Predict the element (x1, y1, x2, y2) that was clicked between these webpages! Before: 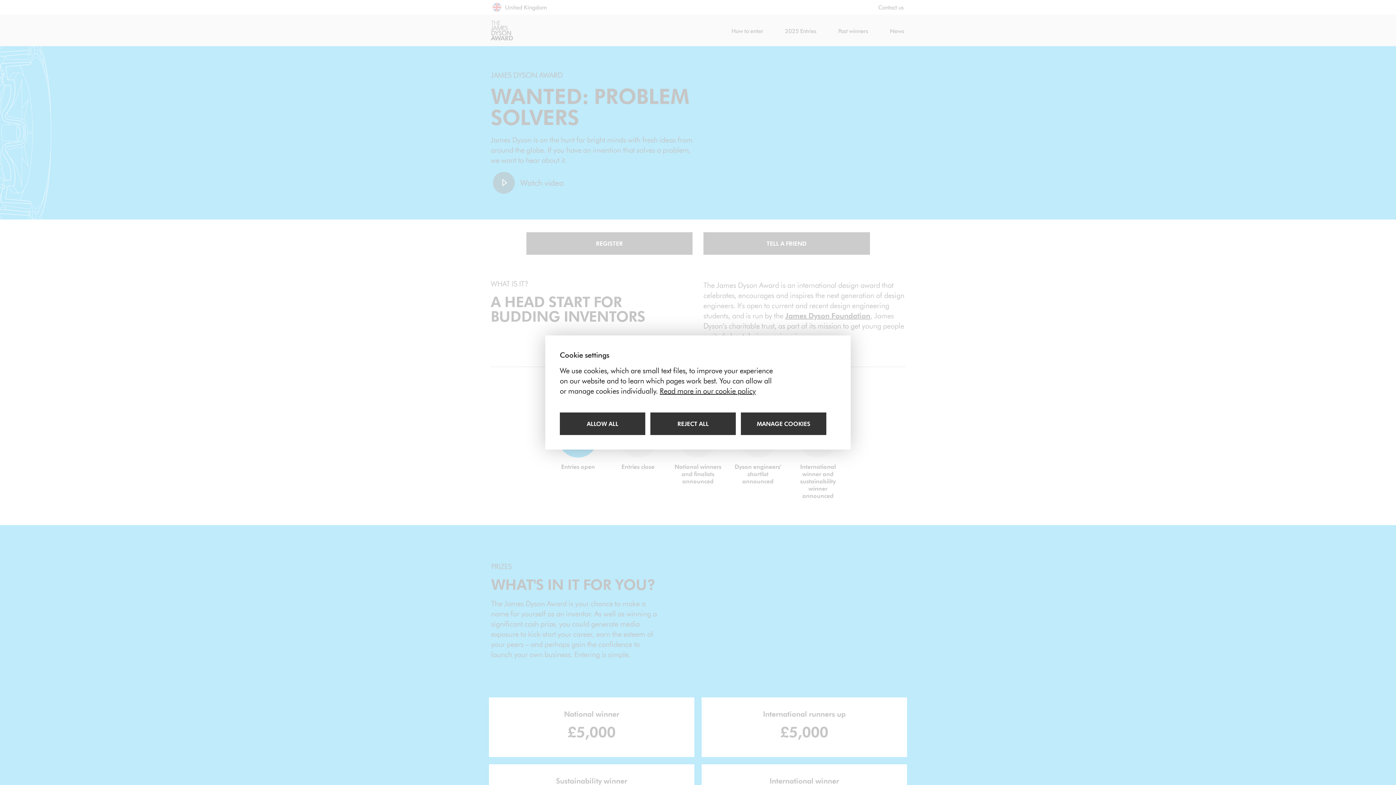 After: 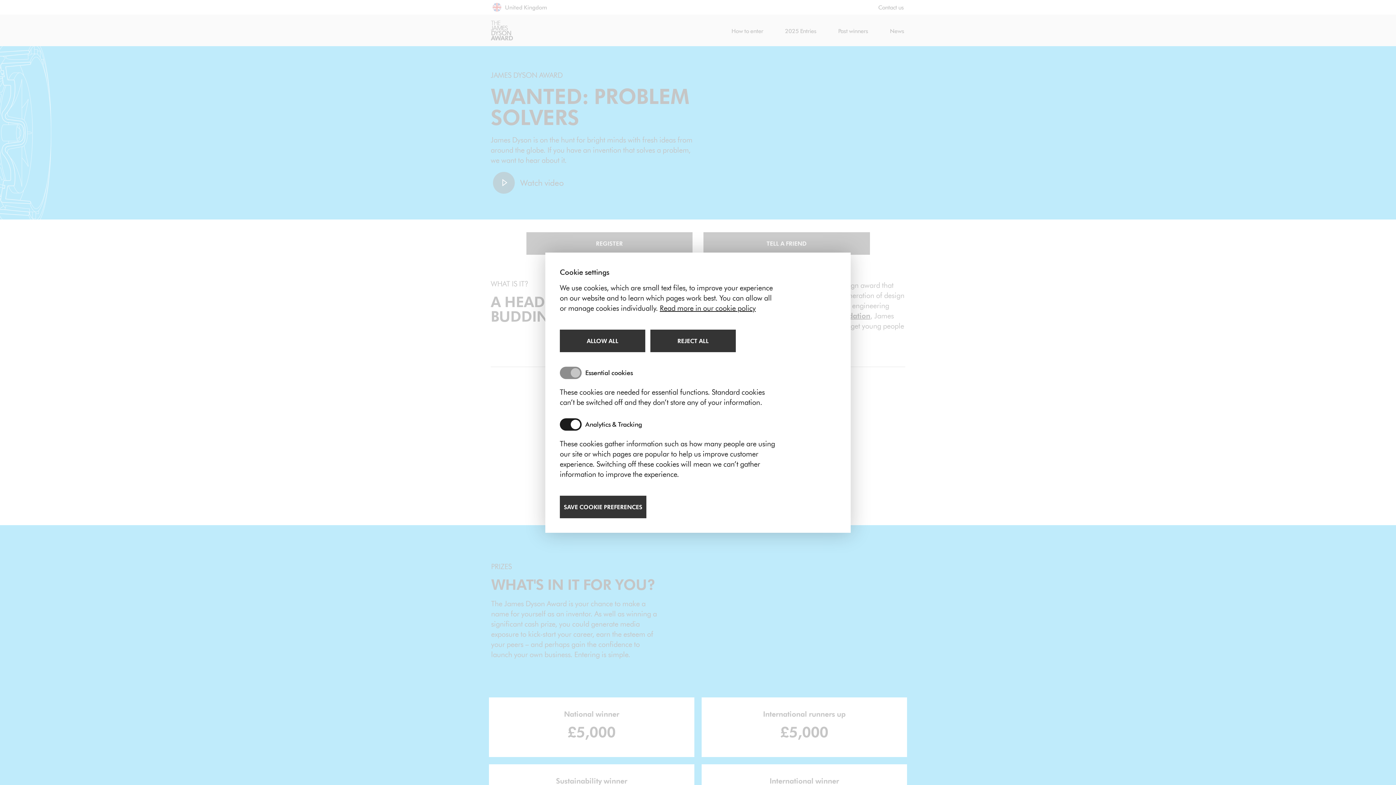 Action: label: Manage cookies bbox: (741, 412, 826, 435)